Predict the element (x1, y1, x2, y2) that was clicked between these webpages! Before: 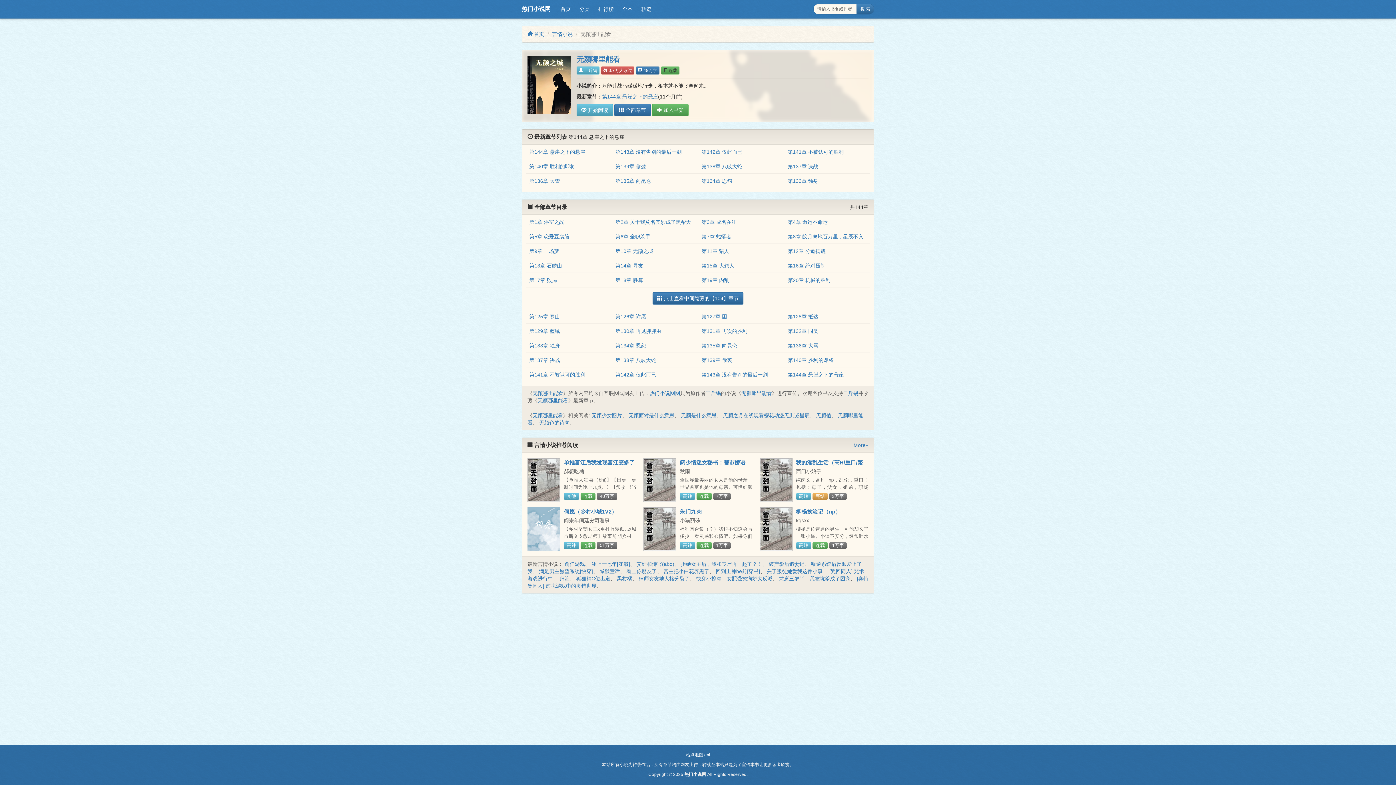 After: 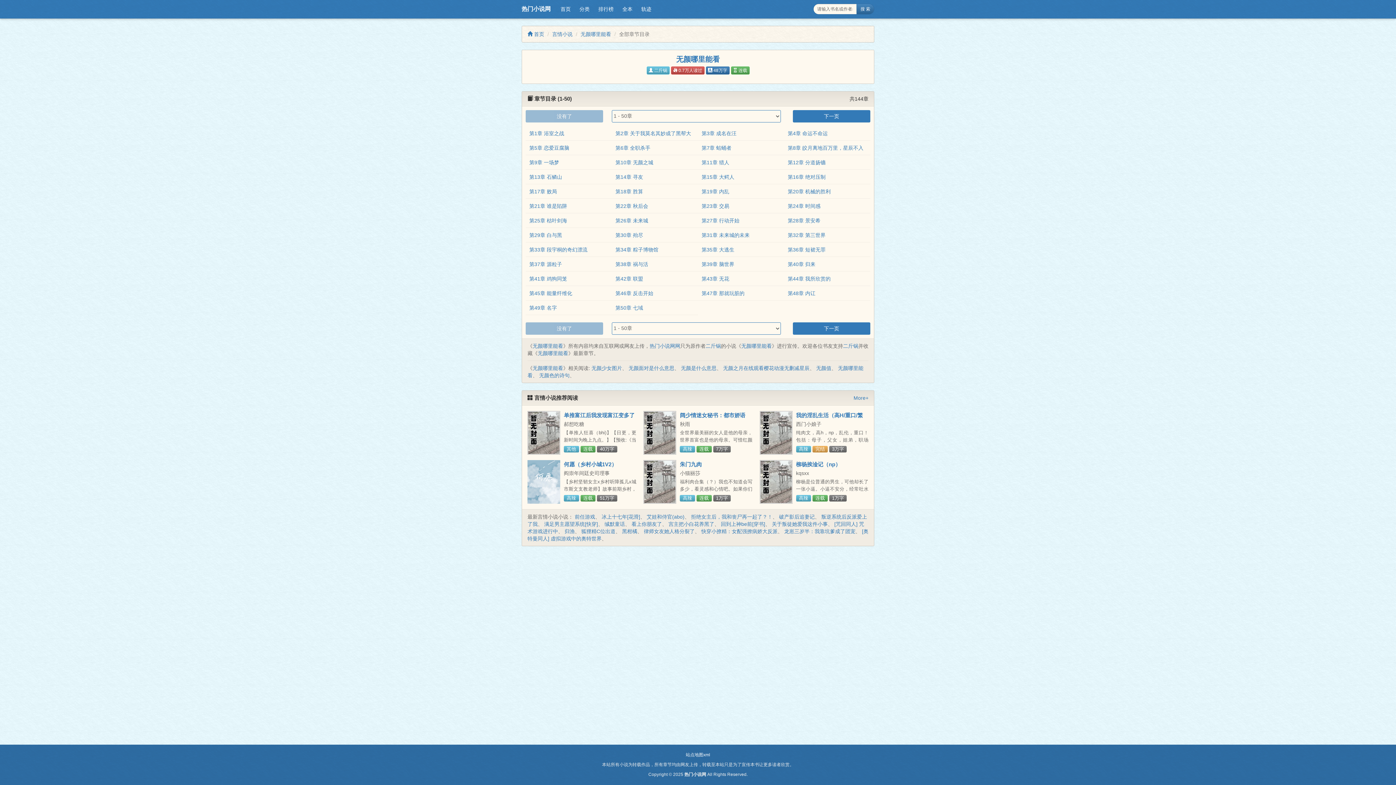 Action: bbox: (652, 292, 743, 304) label:  点击查看中间隐藏的【104】章节